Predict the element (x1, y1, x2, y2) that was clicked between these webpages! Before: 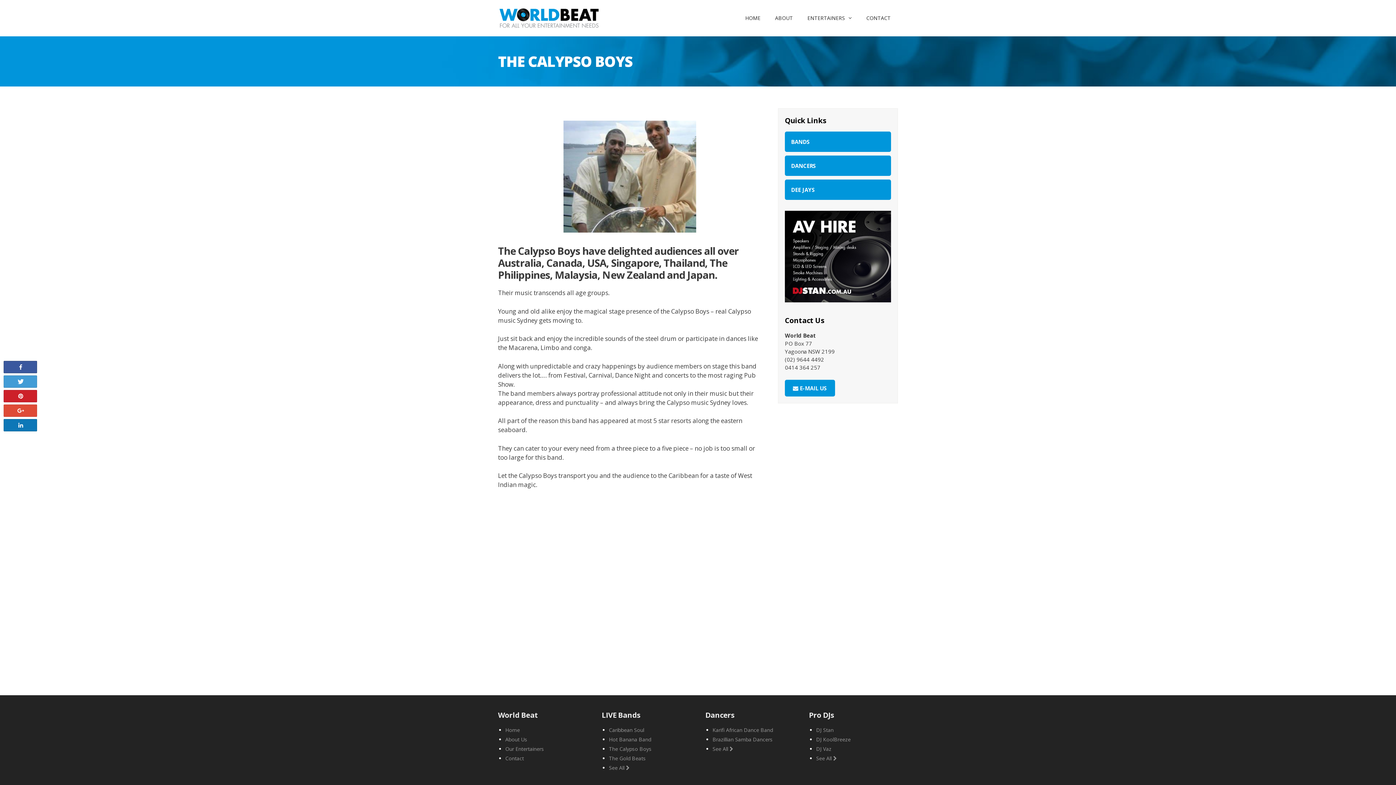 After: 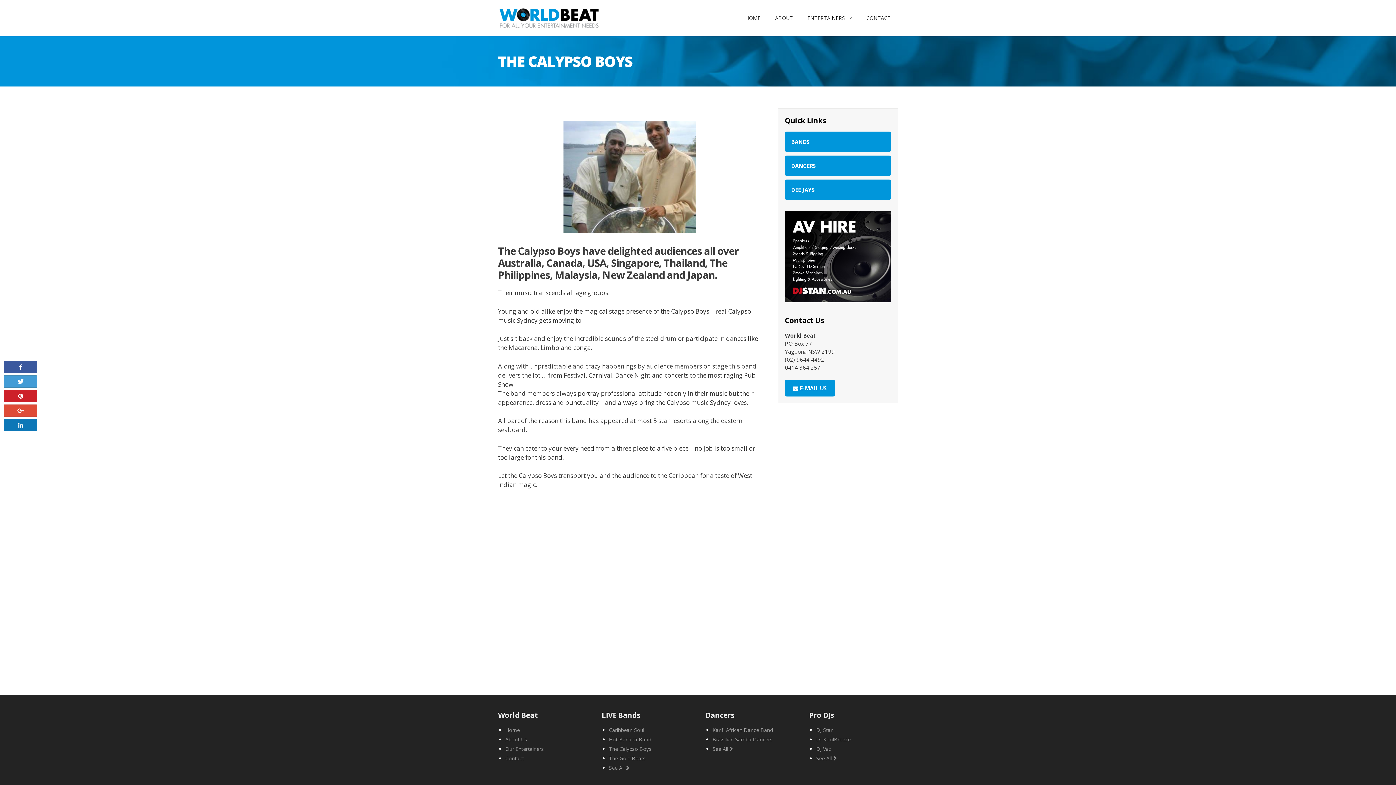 Action: bbox: (609, 745, 651, 752) label: The Calypso Boys